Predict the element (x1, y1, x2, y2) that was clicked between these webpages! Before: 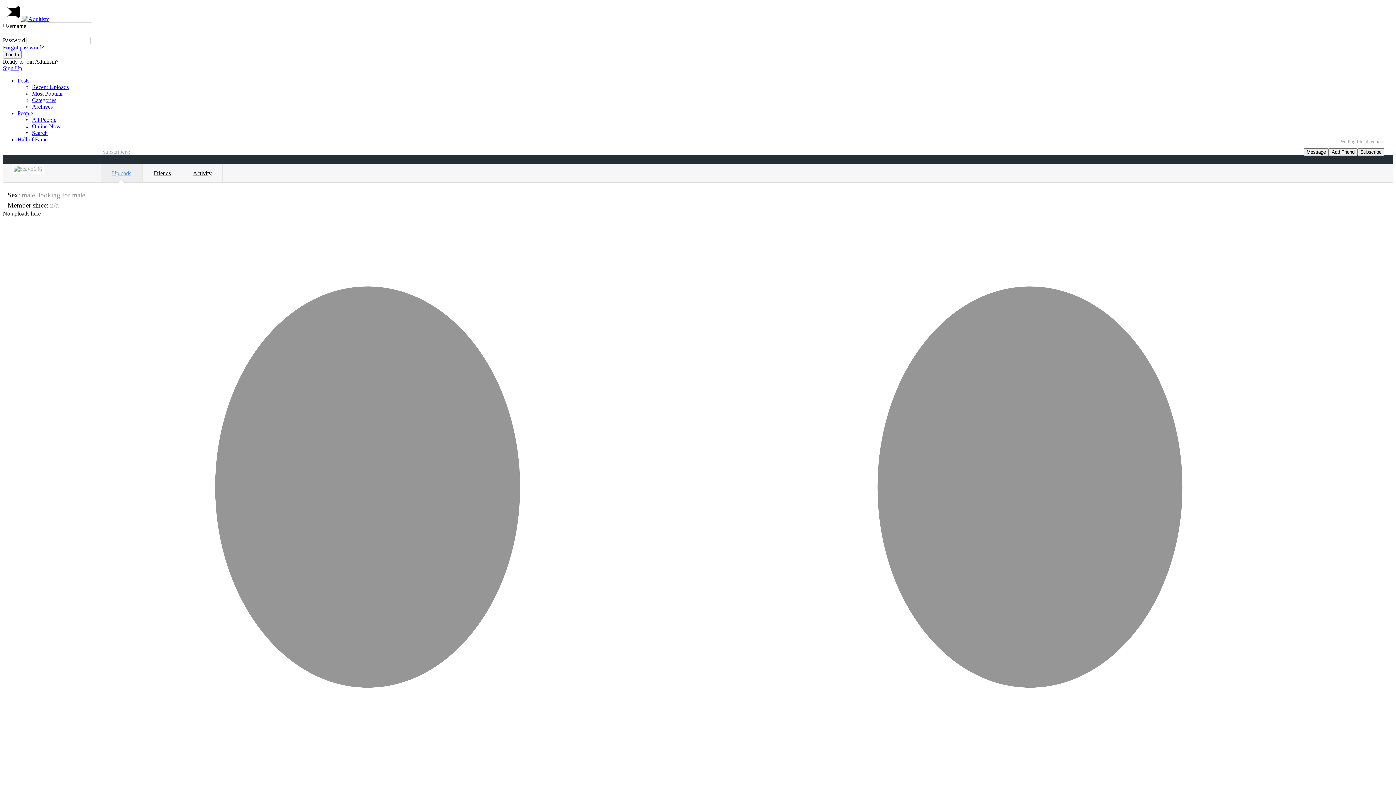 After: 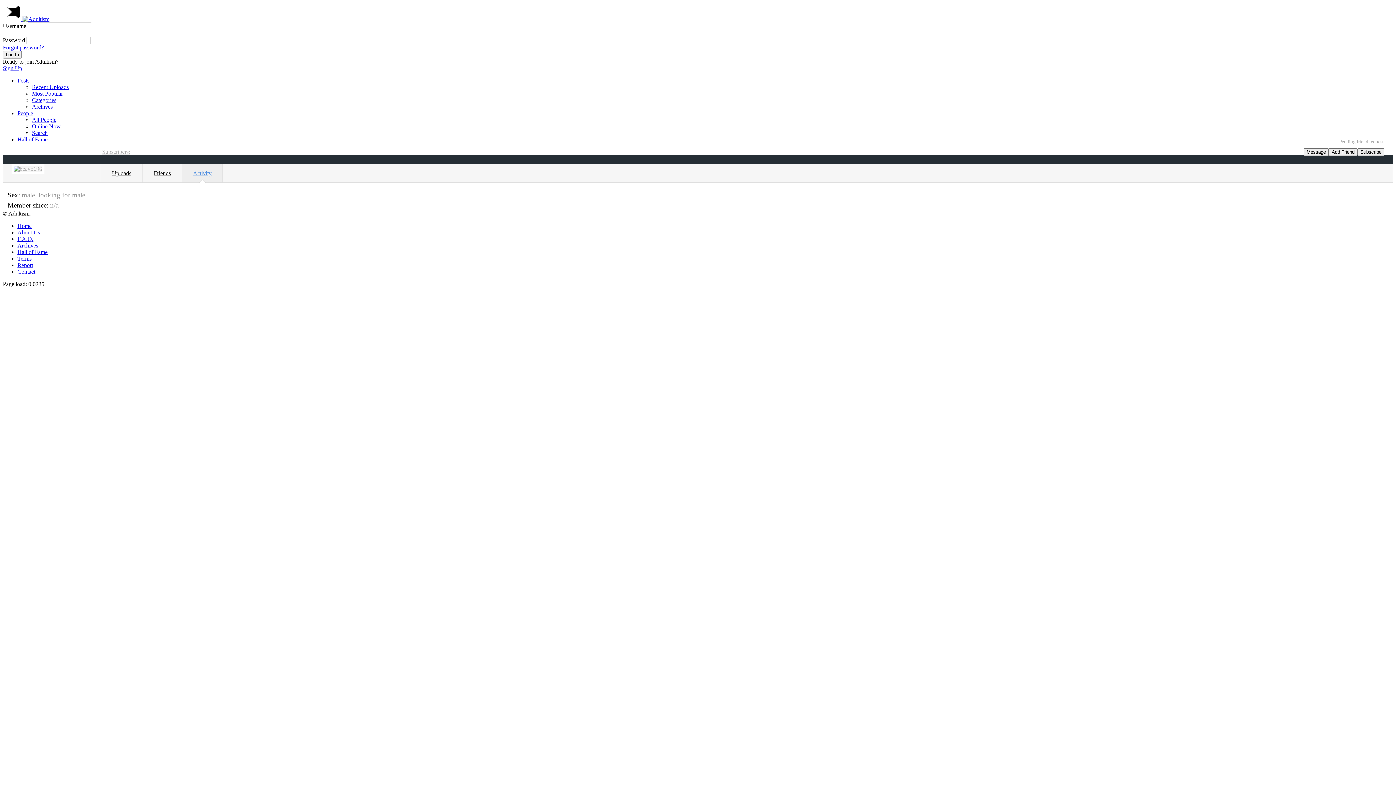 Action: bbox: (182, 164, 222, 182) label: Activity